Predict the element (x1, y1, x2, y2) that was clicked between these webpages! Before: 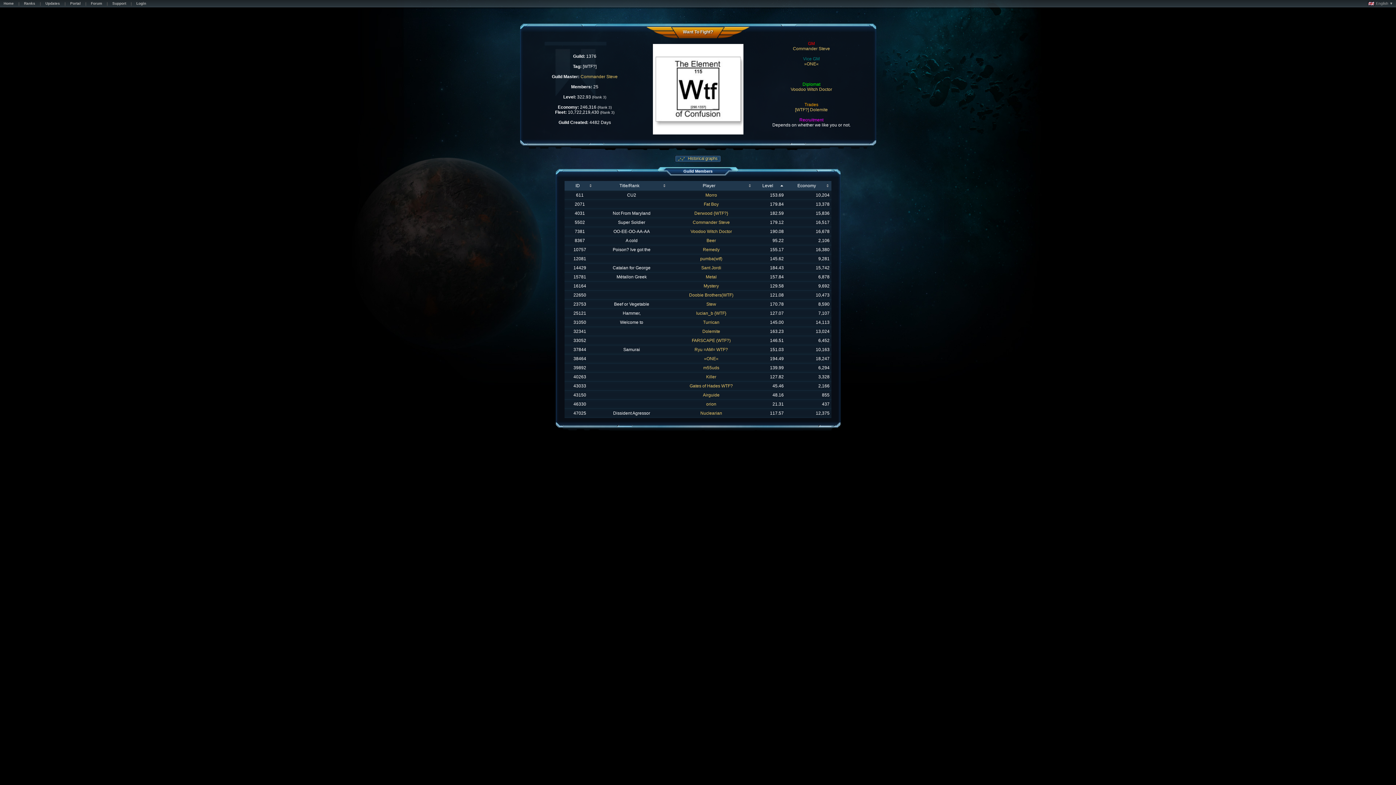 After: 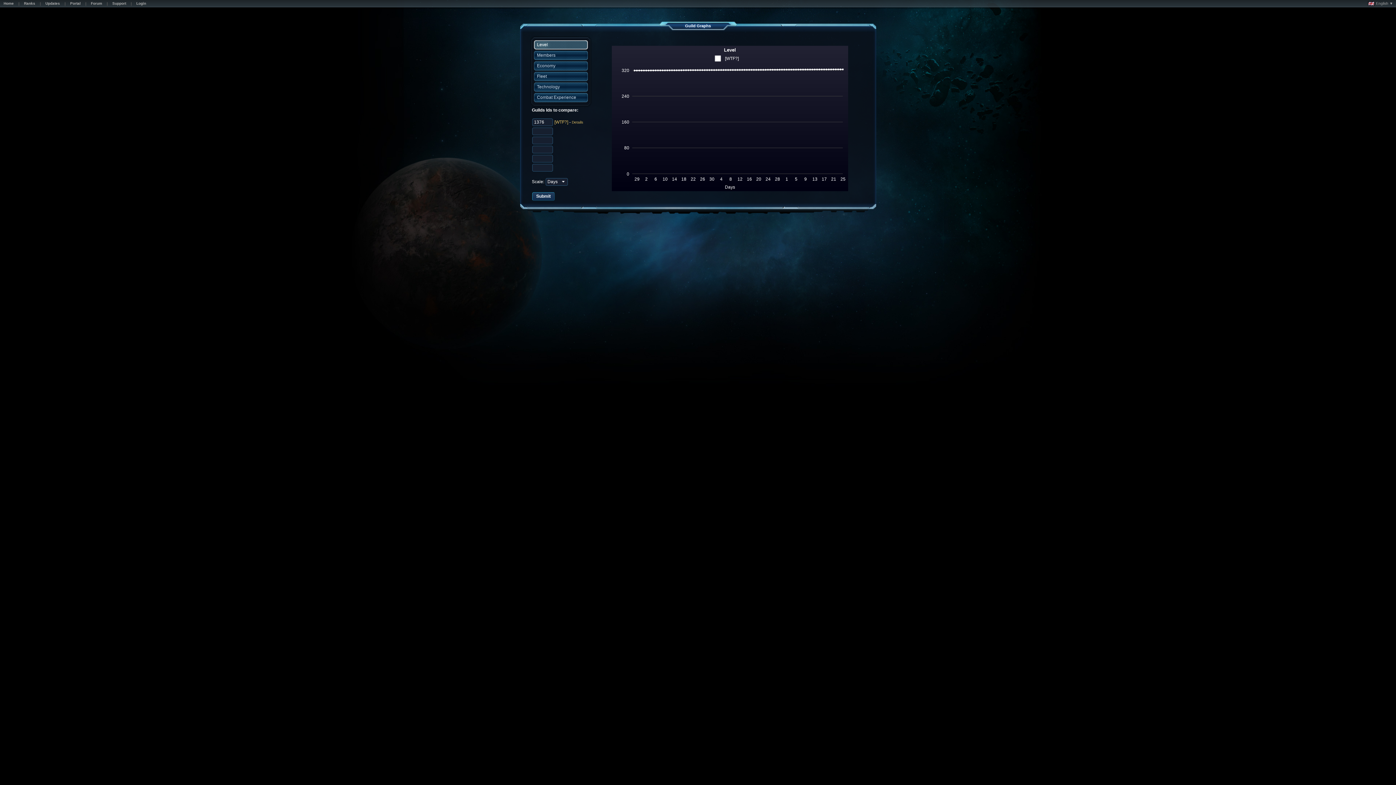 Action: label:  Historical graphs bbox: (674, 155, 721, 162)